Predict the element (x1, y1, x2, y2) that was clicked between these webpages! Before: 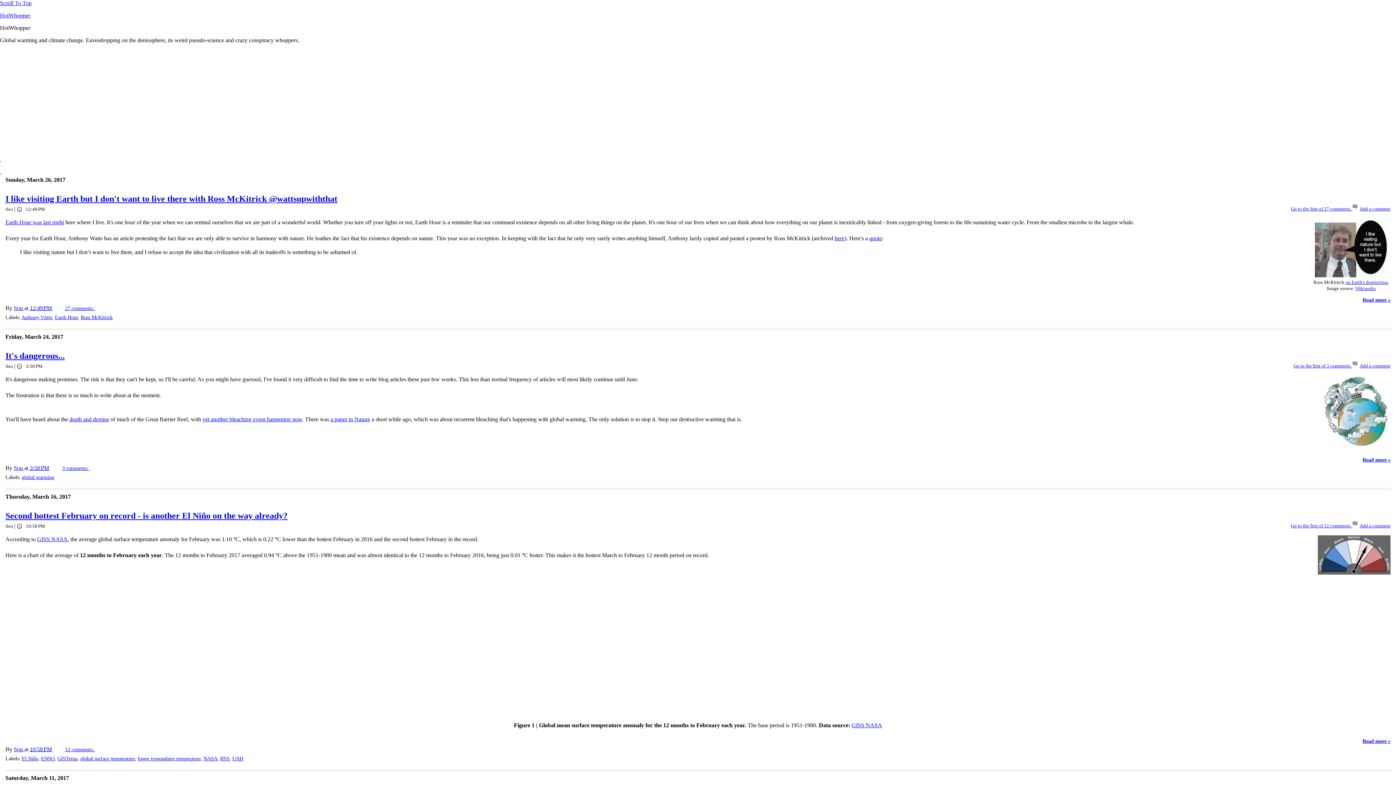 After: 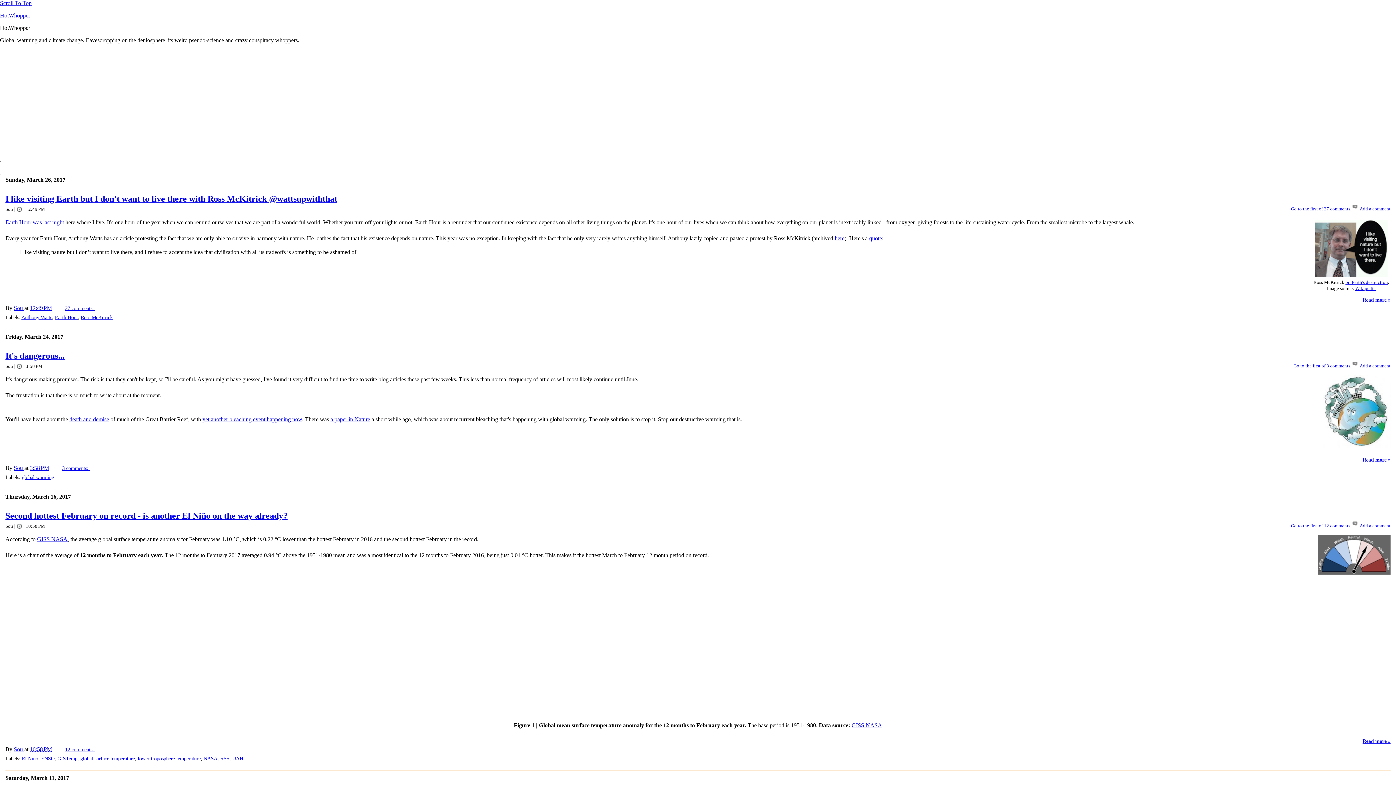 Action: label: here bbox: (834, 235, 844, 241)